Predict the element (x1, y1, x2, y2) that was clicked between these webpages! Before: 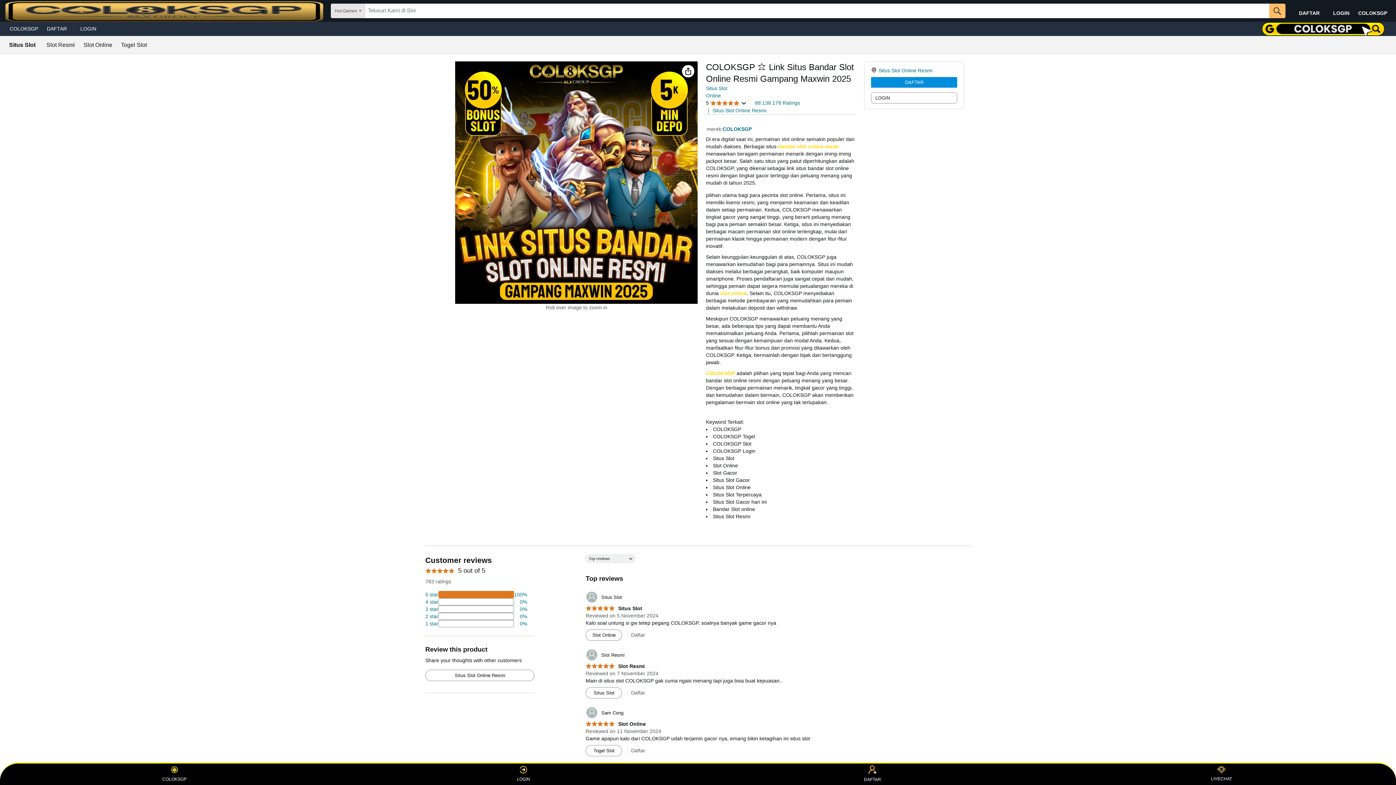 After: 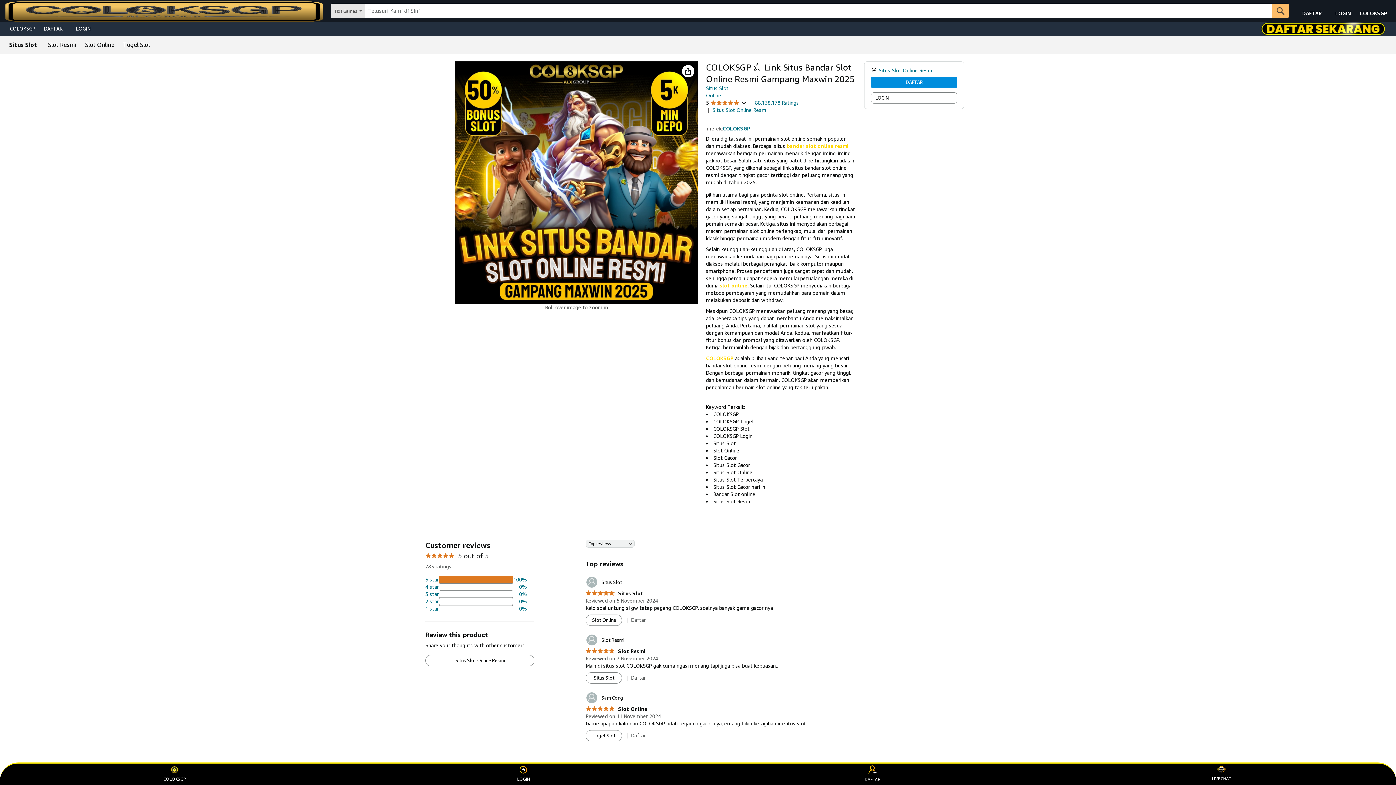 Action: bbox: (5, 23, 42, 33) label: COLOKSGP